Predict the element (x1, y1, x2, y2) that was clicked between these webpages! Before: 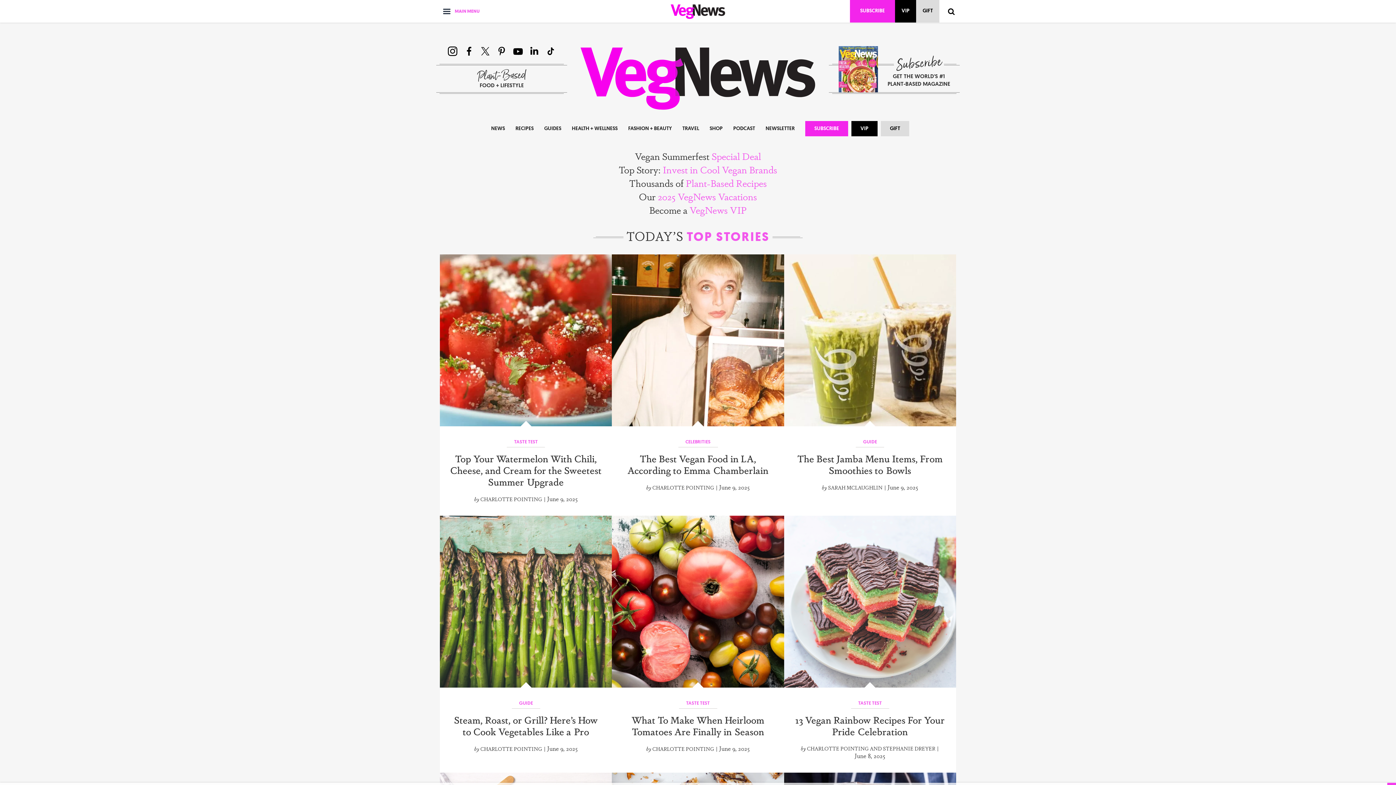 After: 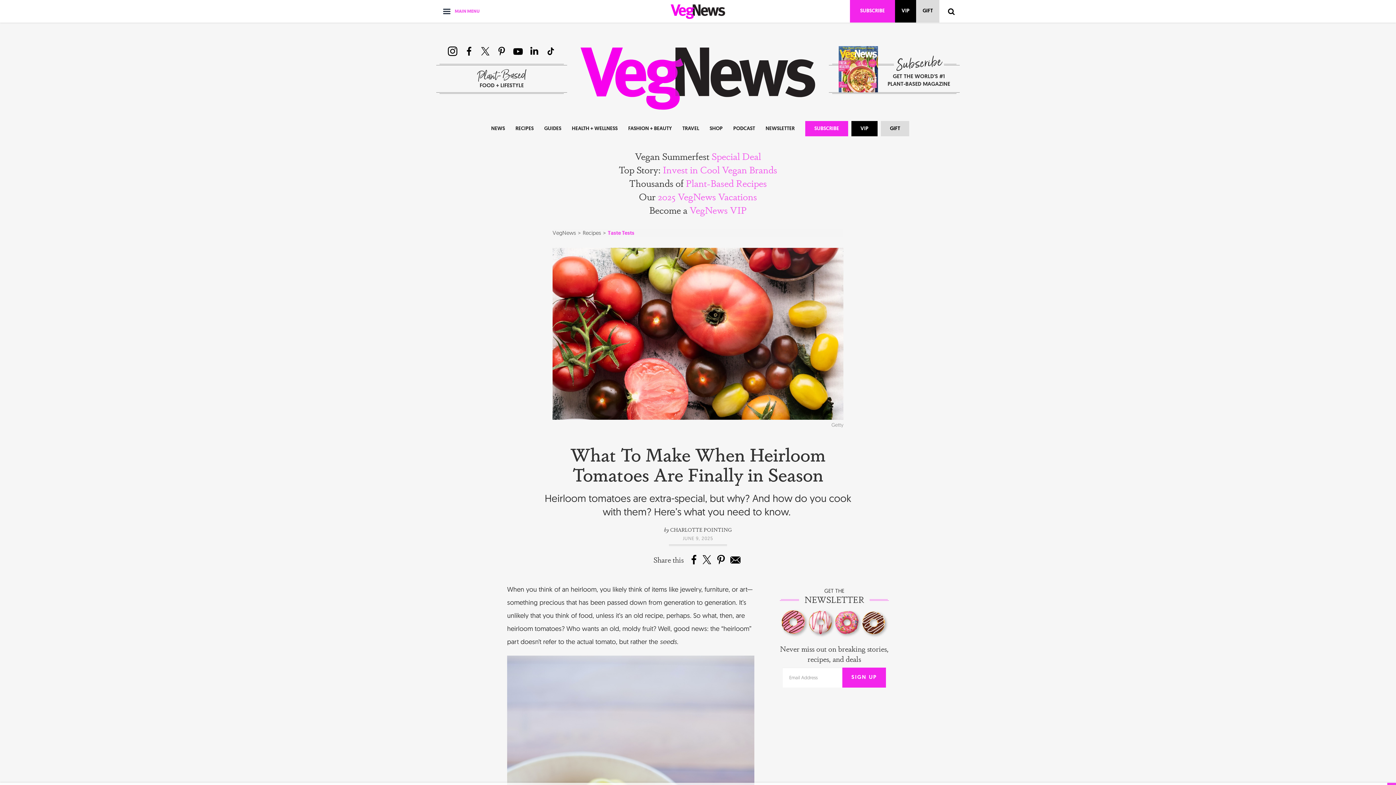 Action: bbox: (612, 516, 784, 773) label: TASTE TEST
What To Make When Heirloom Tomatoes Are Finally in Season

by CHARLOTTE POINTING | June 9, 2025